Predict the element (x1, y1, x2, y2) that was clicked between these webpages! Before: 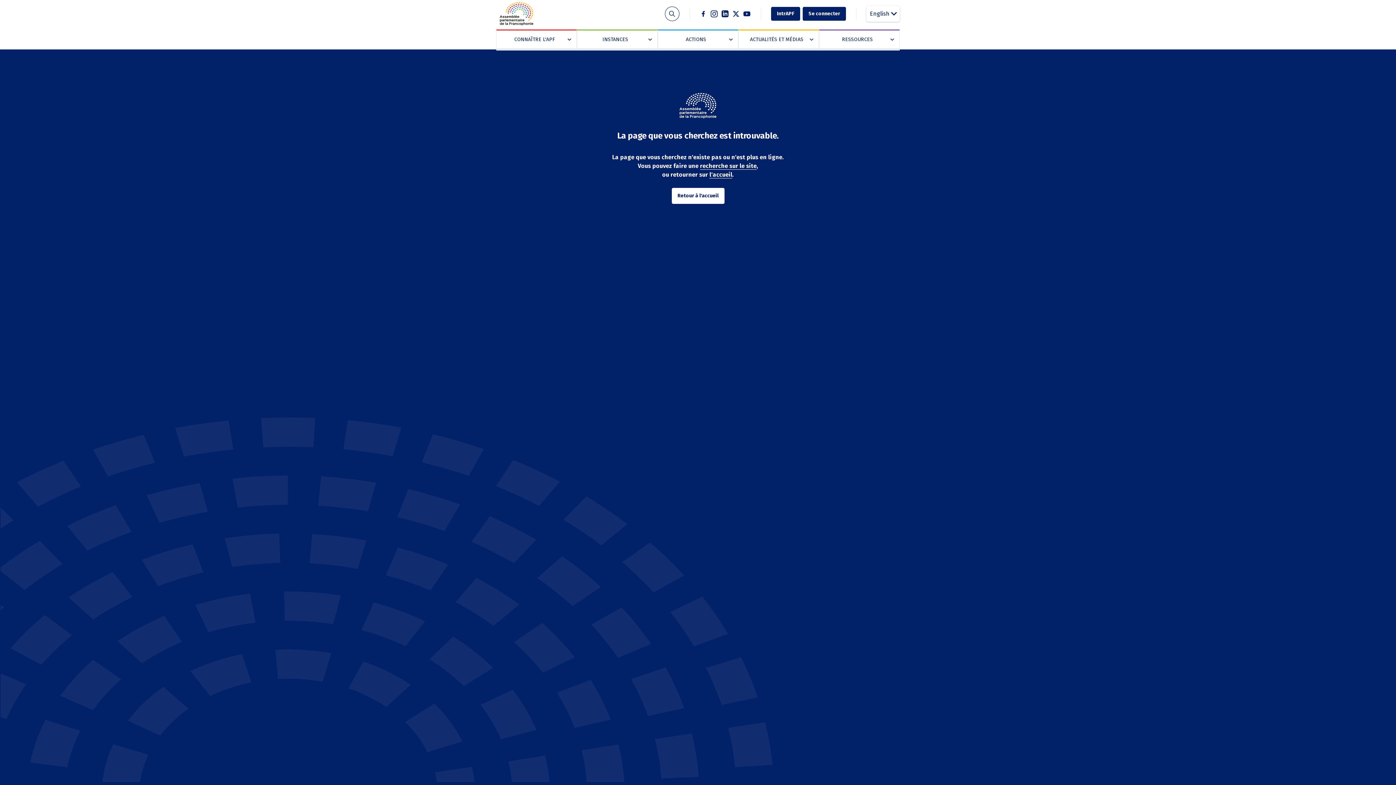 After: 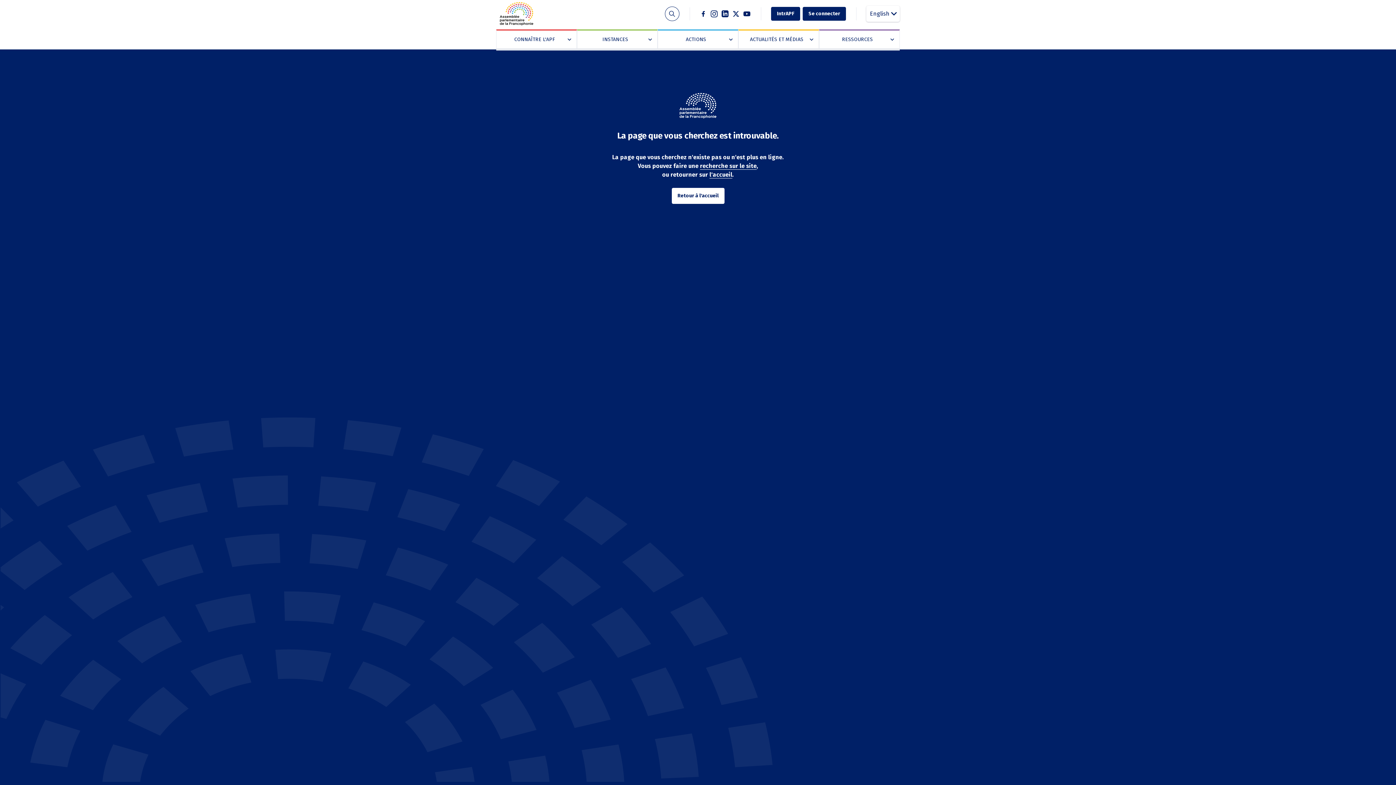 Action: bbox: (721, 10, 729, 17) label: Linkedin